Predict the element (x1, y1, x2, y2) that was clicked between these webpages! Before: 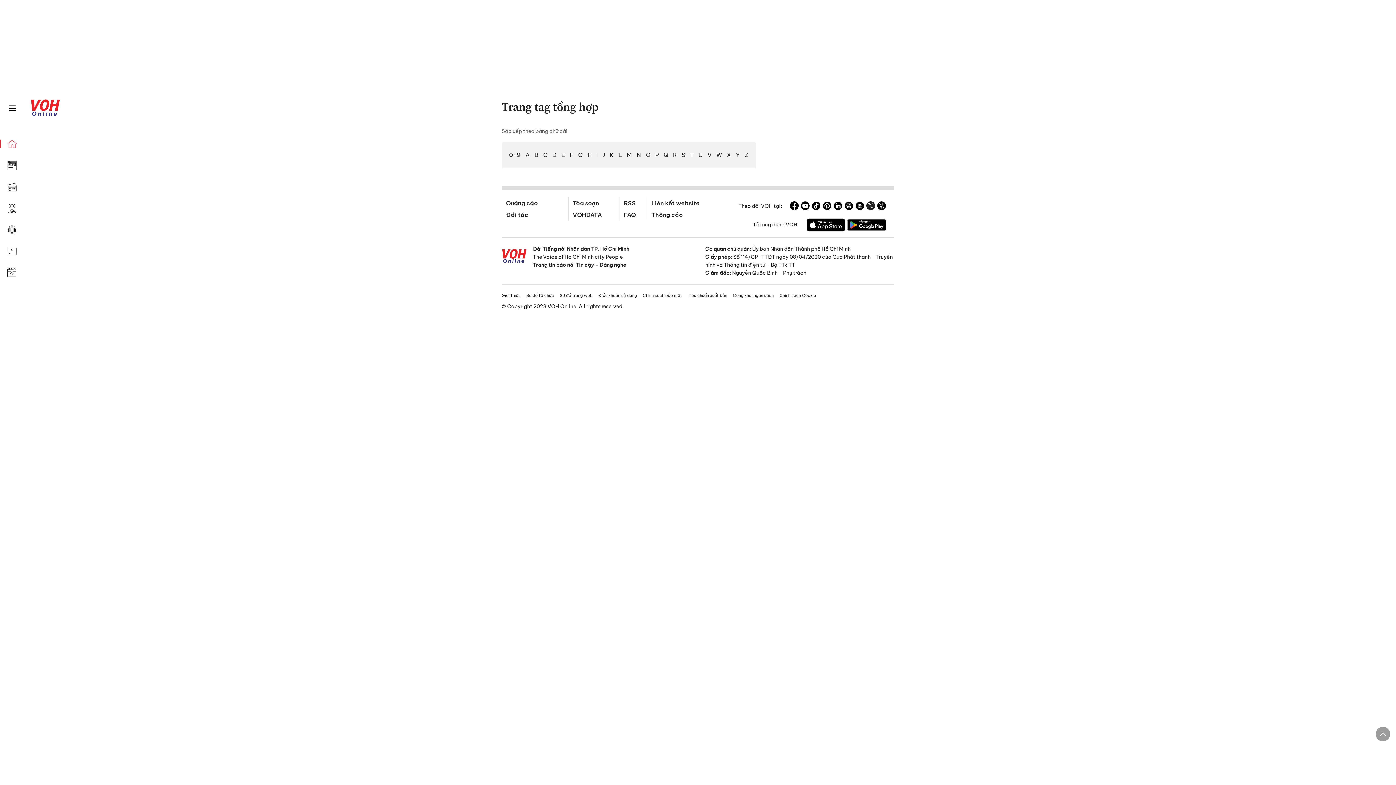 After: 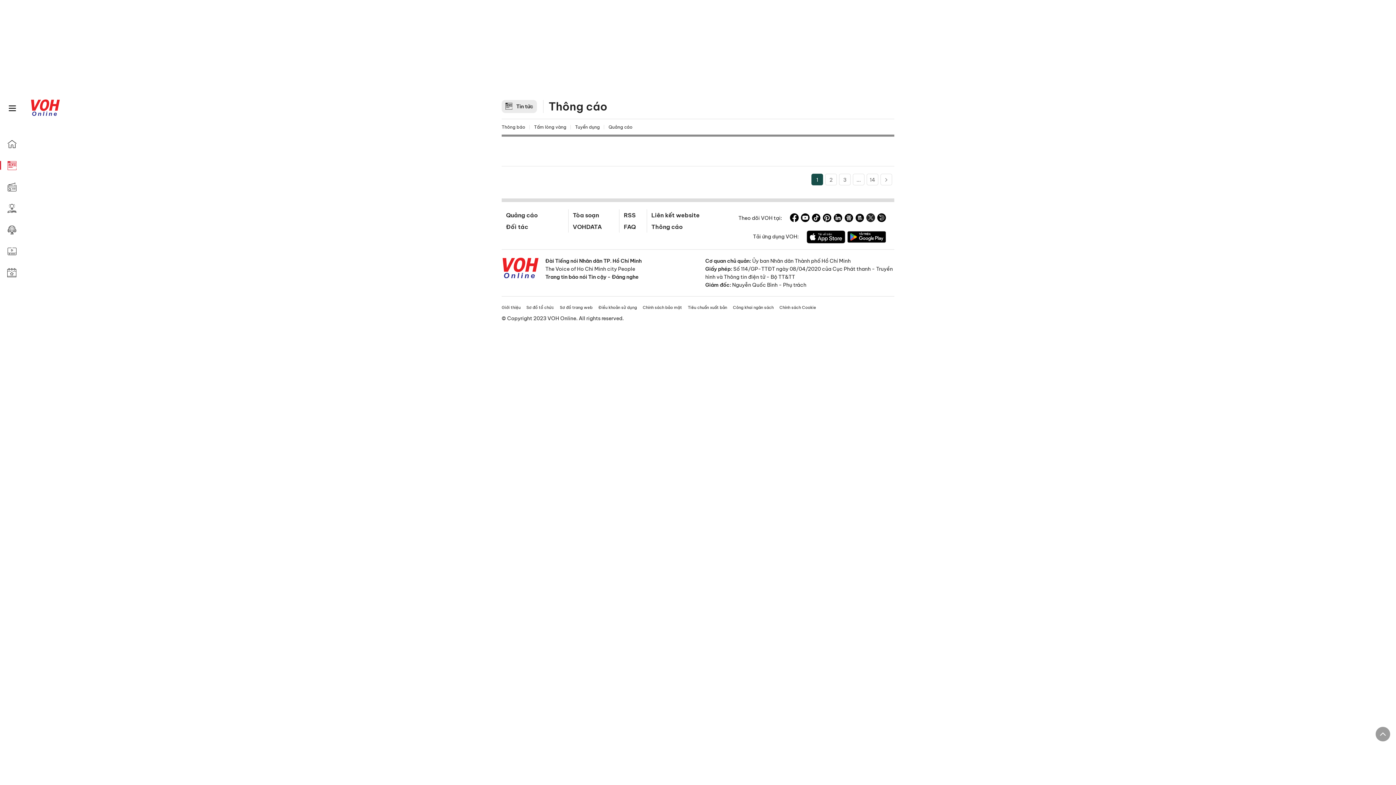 Action: bbox: (651, 211, 682, 218) label: Thông cáo